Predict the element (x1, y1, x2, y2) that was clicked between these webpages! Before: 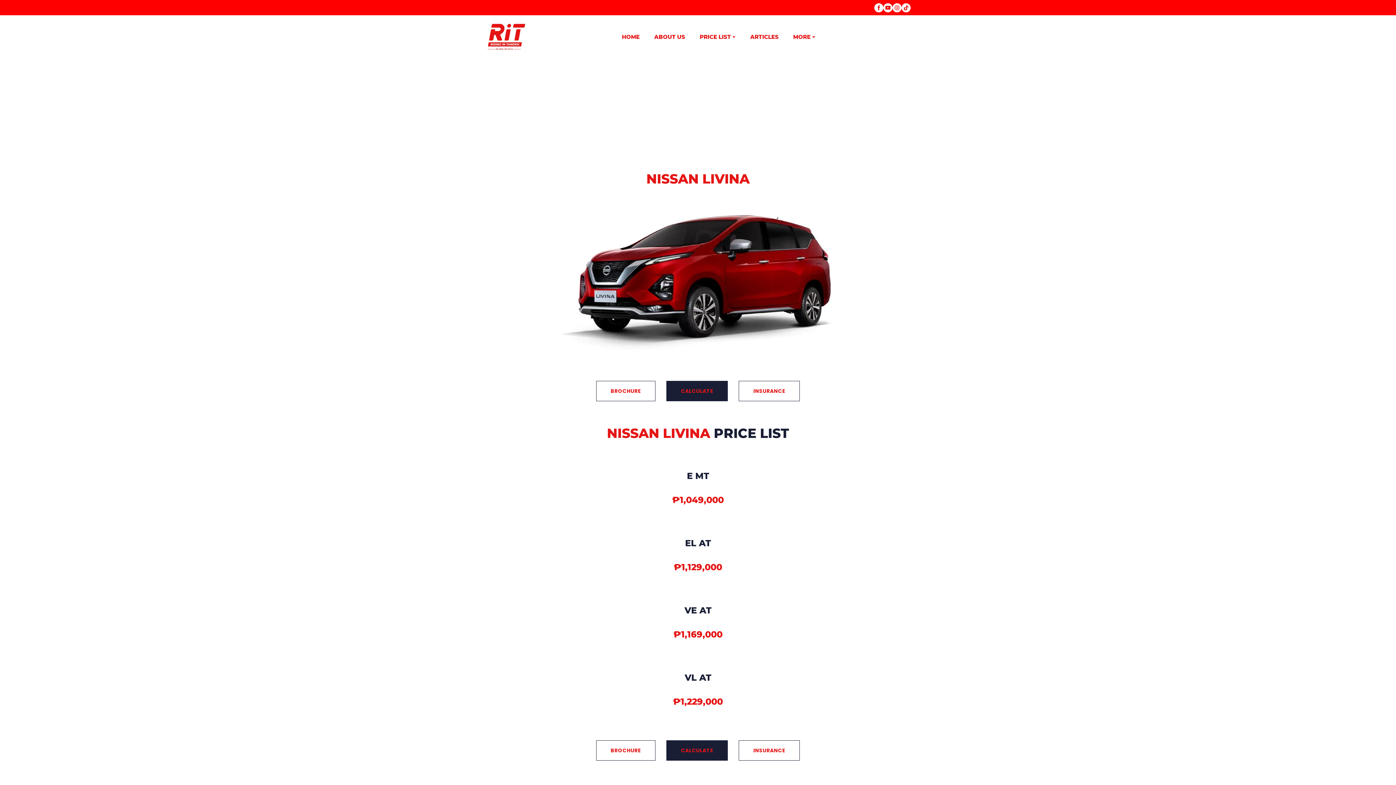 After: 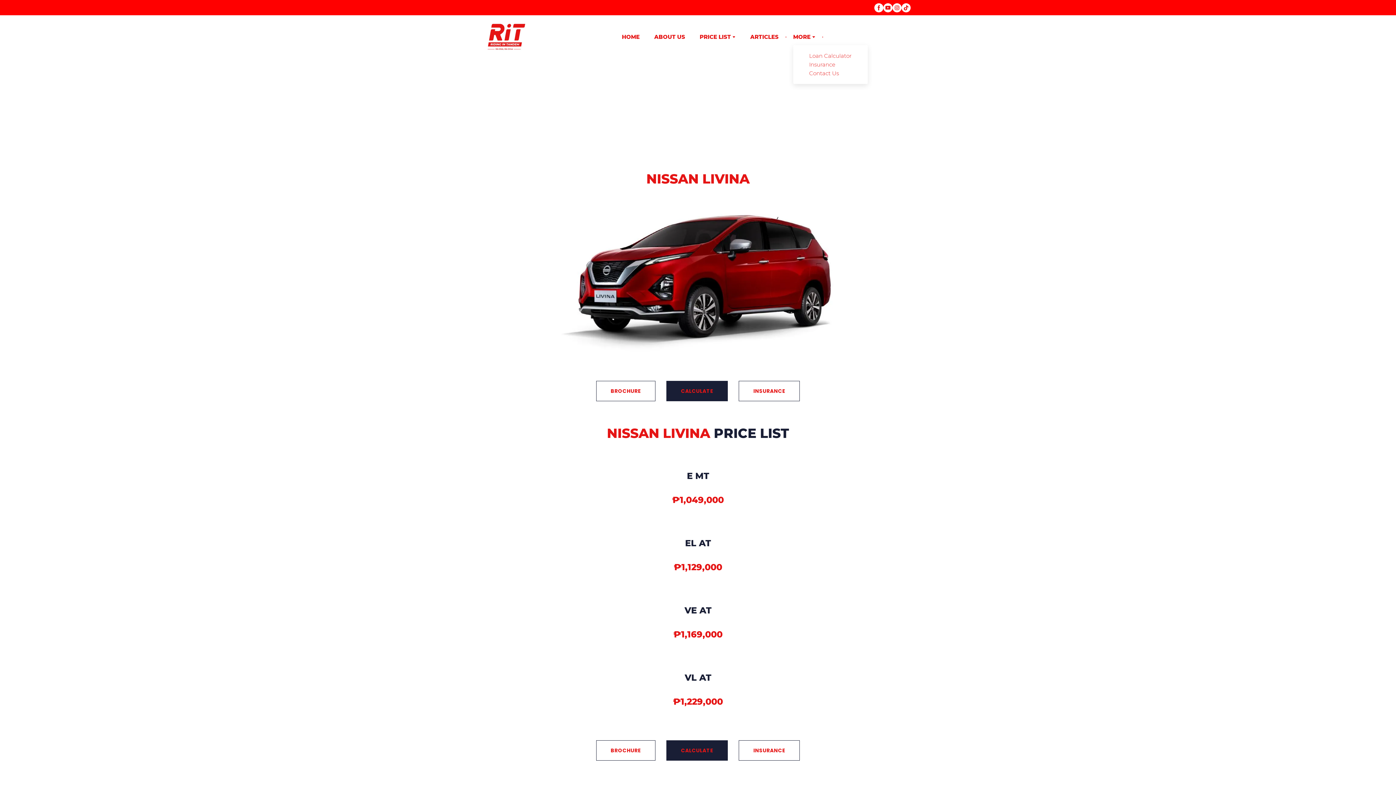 Action: bbox: (812, 36, 815, 37)